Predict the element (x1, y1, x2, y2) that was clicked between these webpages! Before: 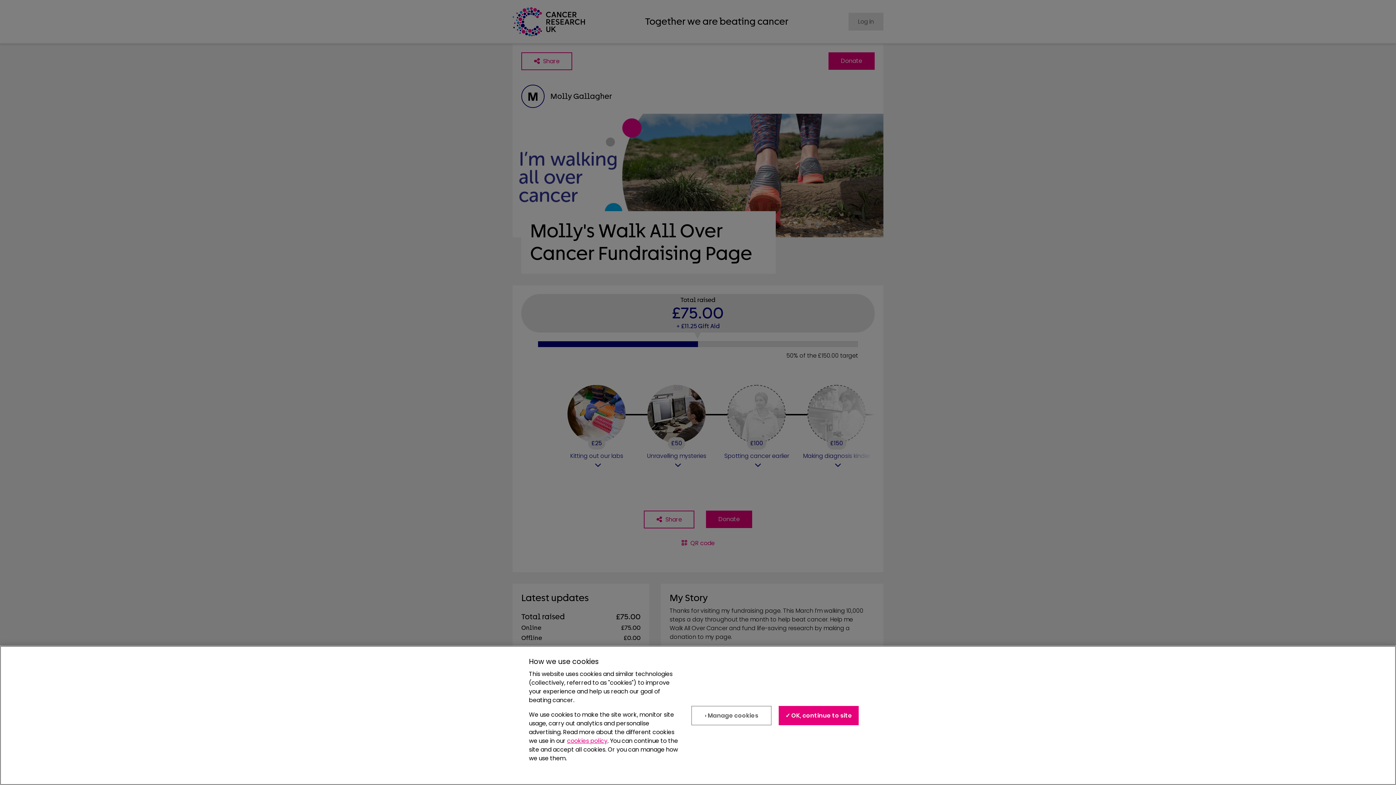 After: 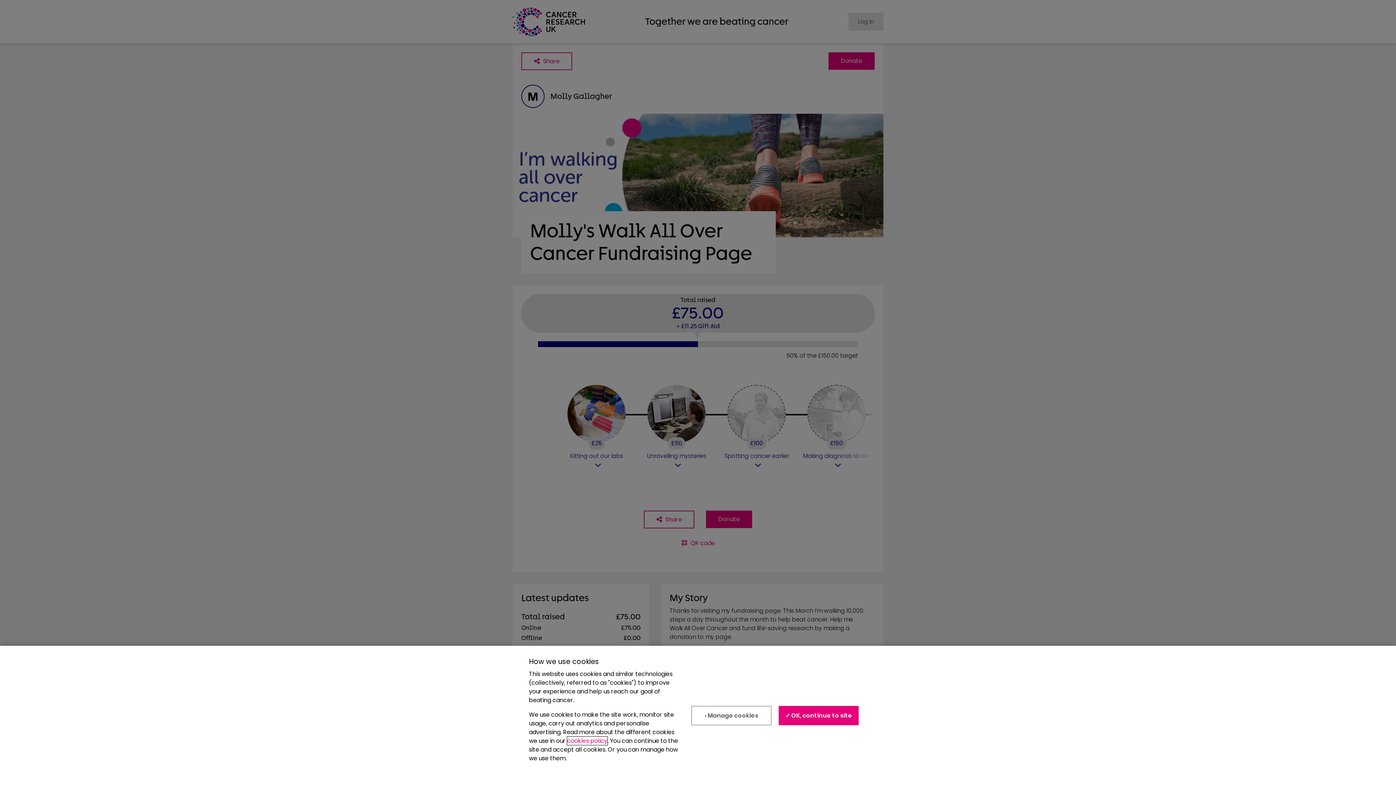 Action: bbox: (567, 743, 607, 751) label: cookies policy